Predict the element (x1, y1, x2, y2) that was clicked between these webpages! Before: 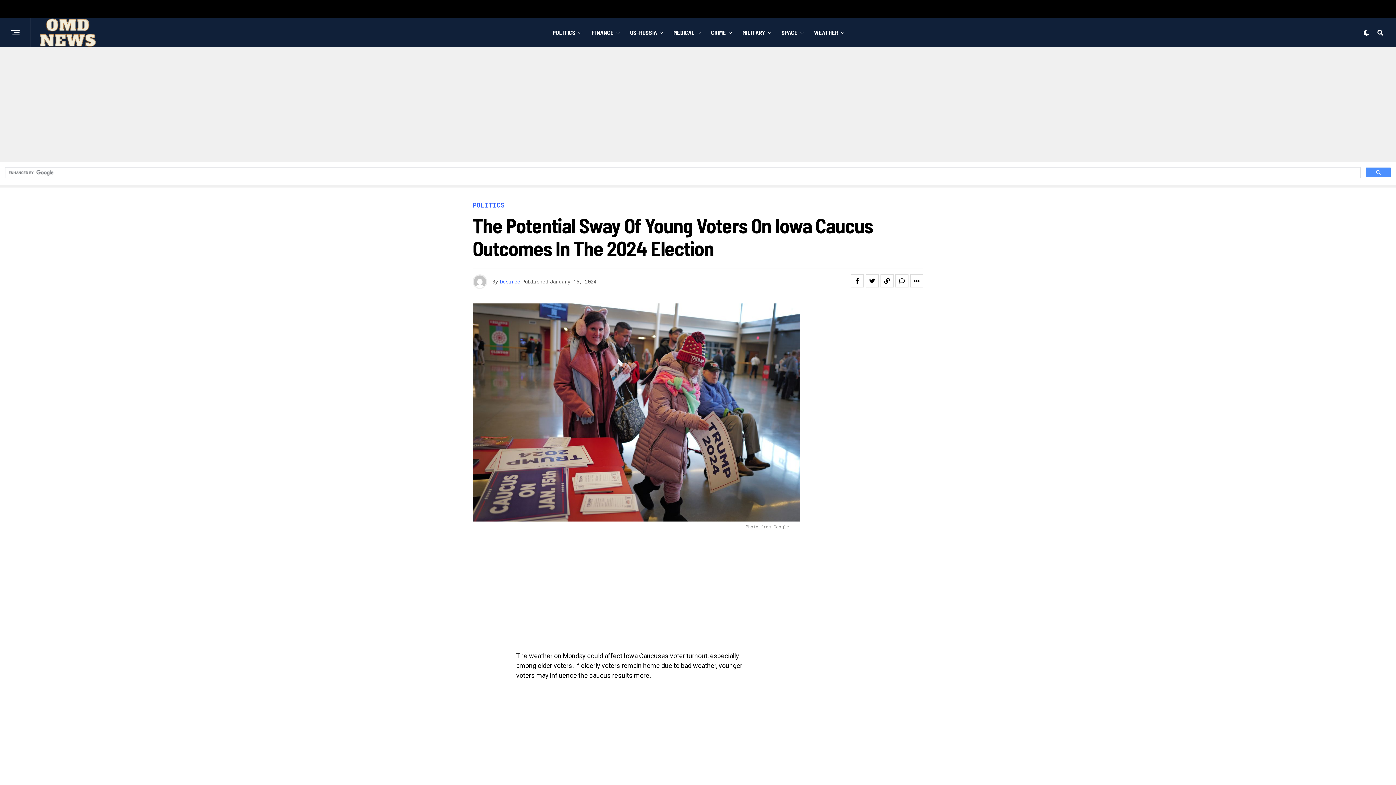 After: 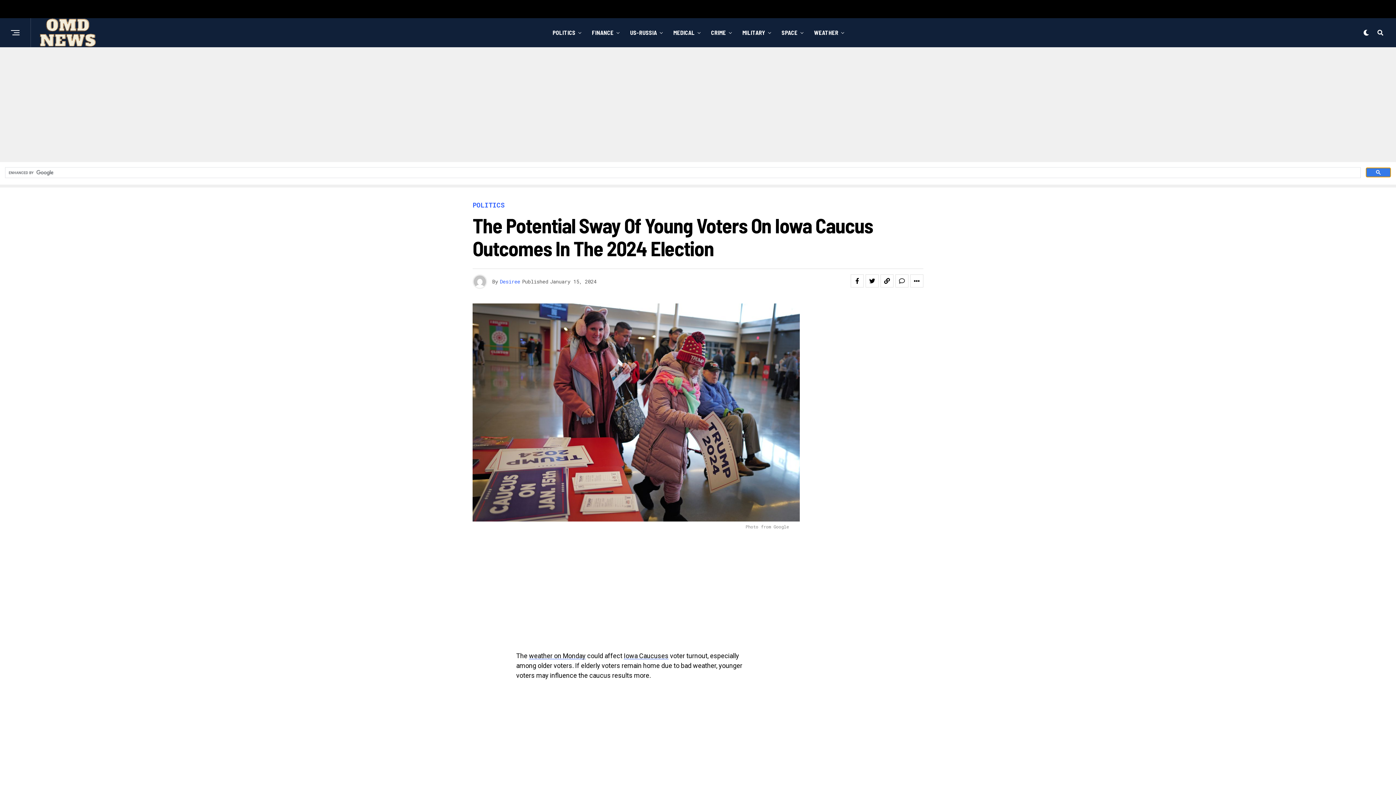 Action: bbox: (1366, 167, 1391, 177)